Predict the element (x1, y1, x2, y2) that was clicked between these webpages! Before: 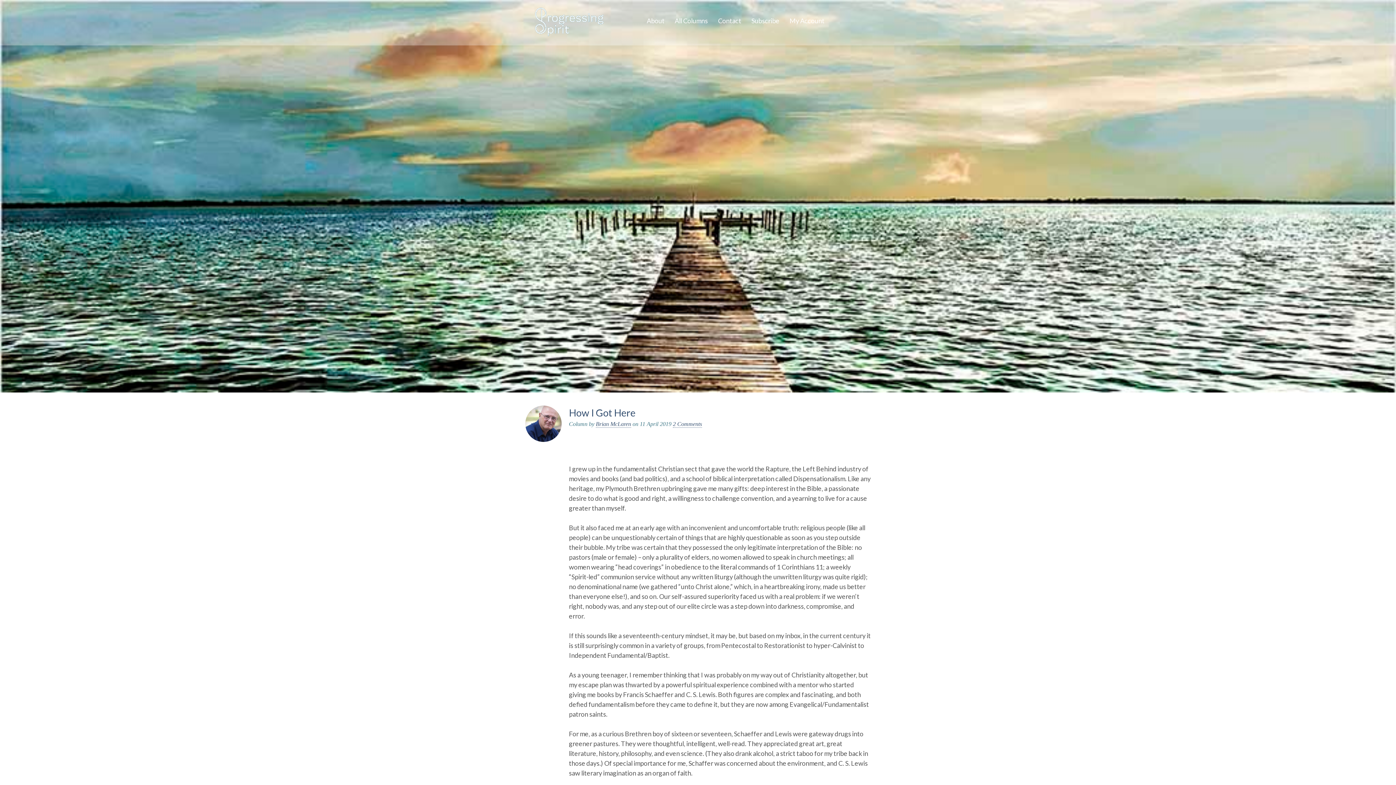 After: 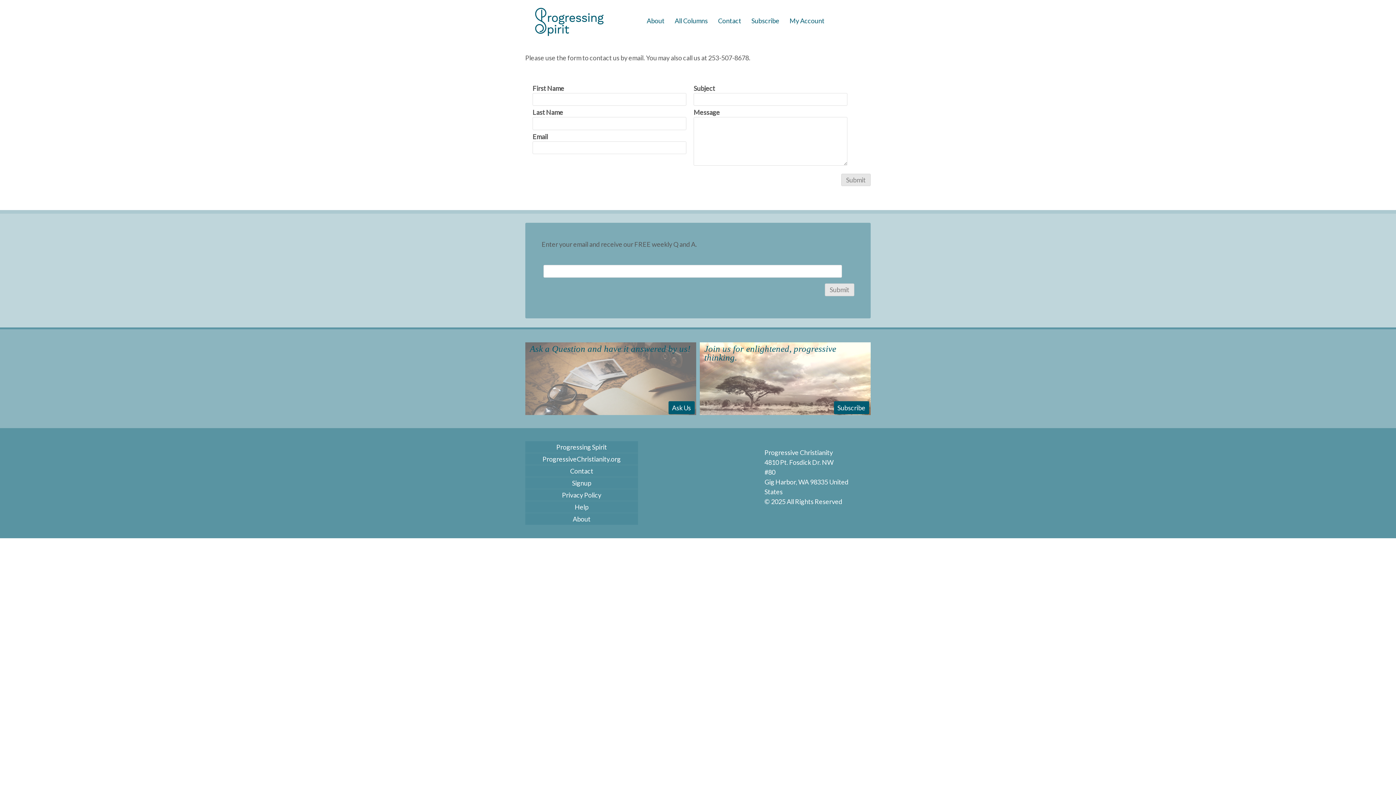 Action: label: Contact bbox: (713, 13, 746, 28)